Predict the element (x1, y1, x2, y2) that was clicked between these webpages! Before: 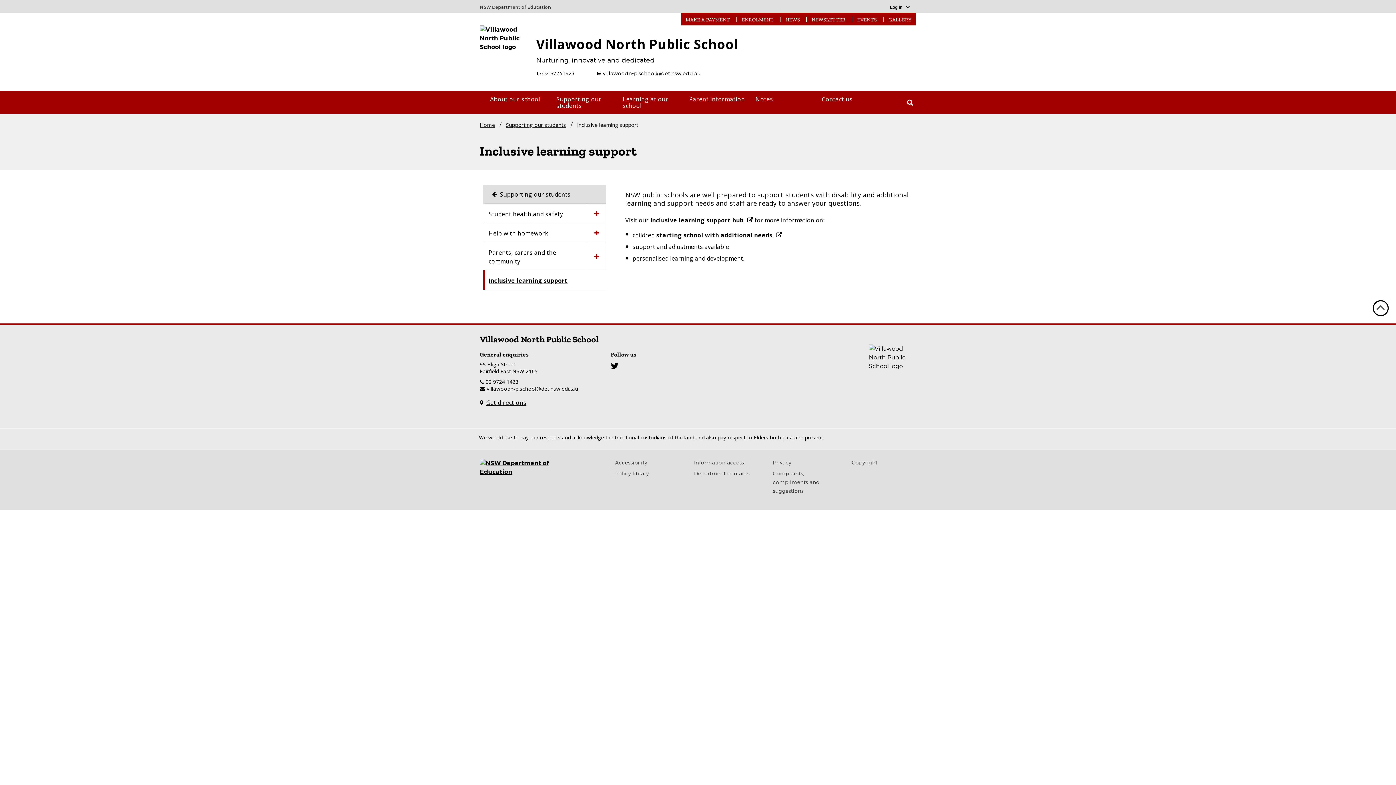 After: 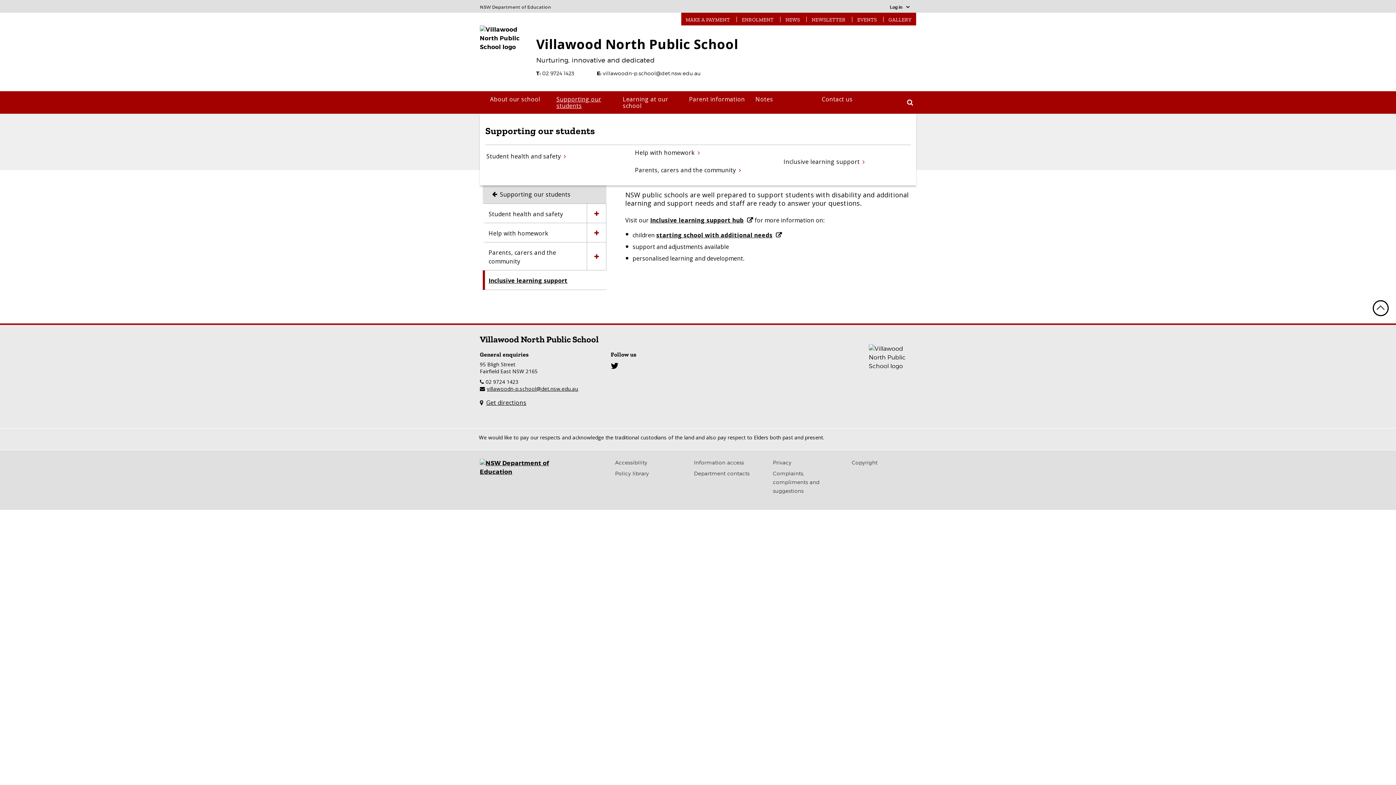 Action: bbox: (551, 91, 618, 113) label: Supporting our students